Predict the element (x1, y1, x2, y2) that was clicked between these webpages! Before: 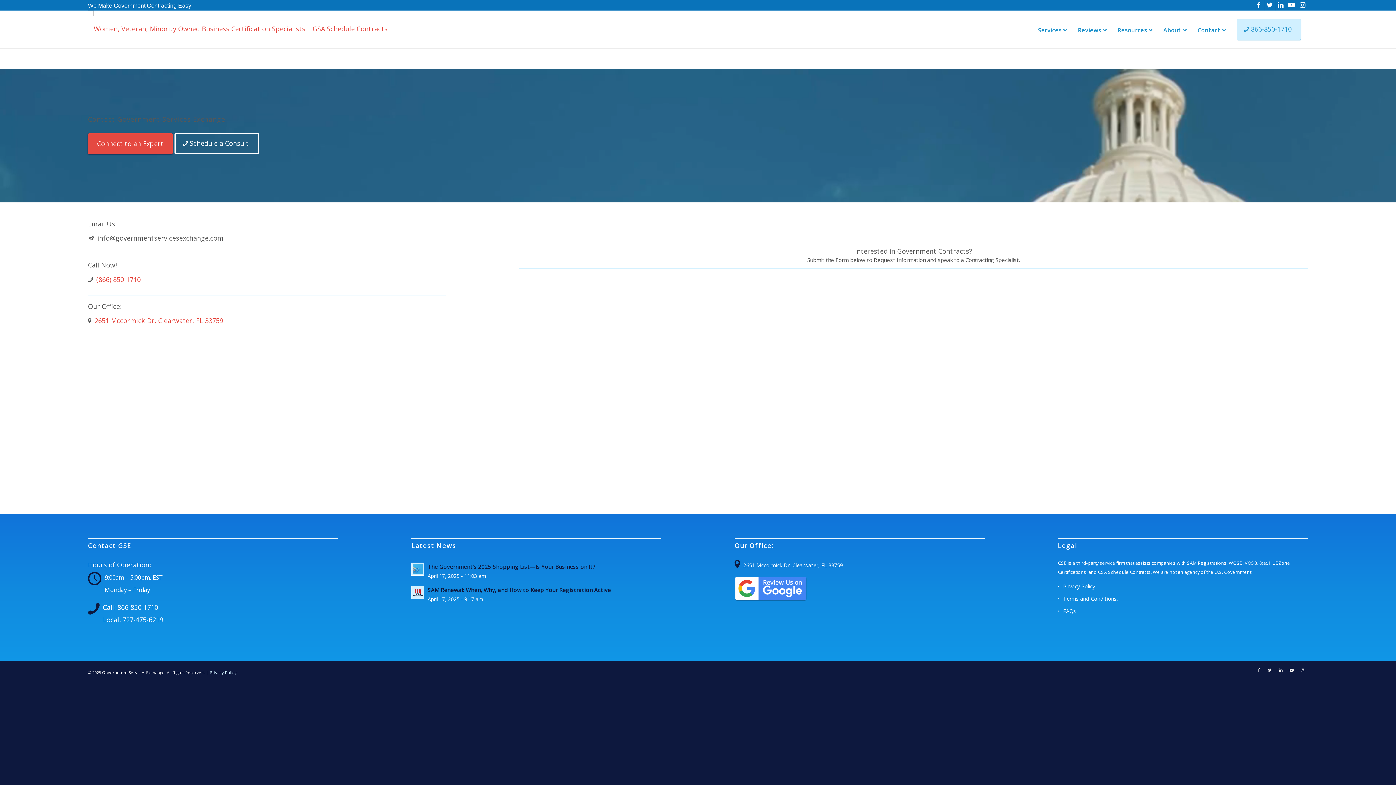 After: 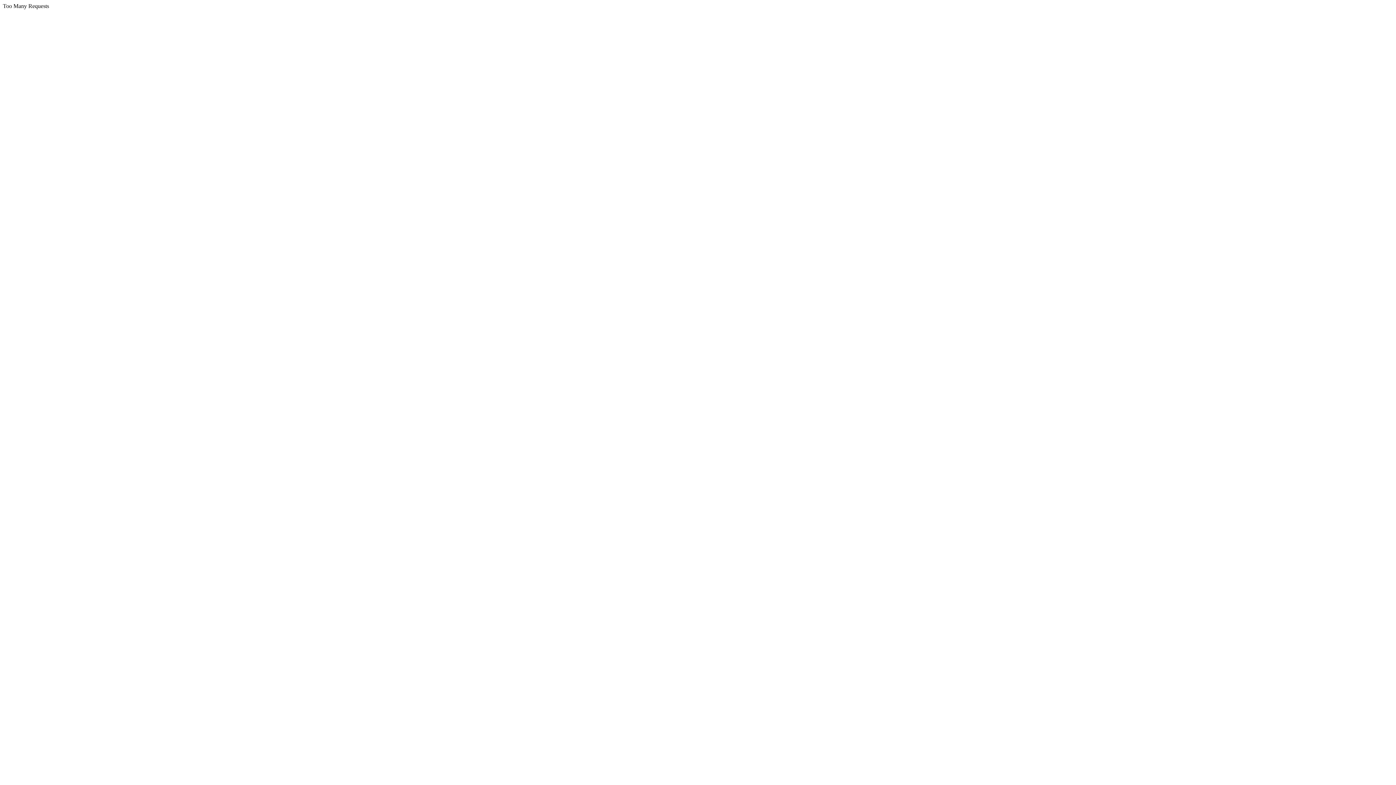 Action: label: Privacy Policy bbox: (1063, 583, 1095, 590)